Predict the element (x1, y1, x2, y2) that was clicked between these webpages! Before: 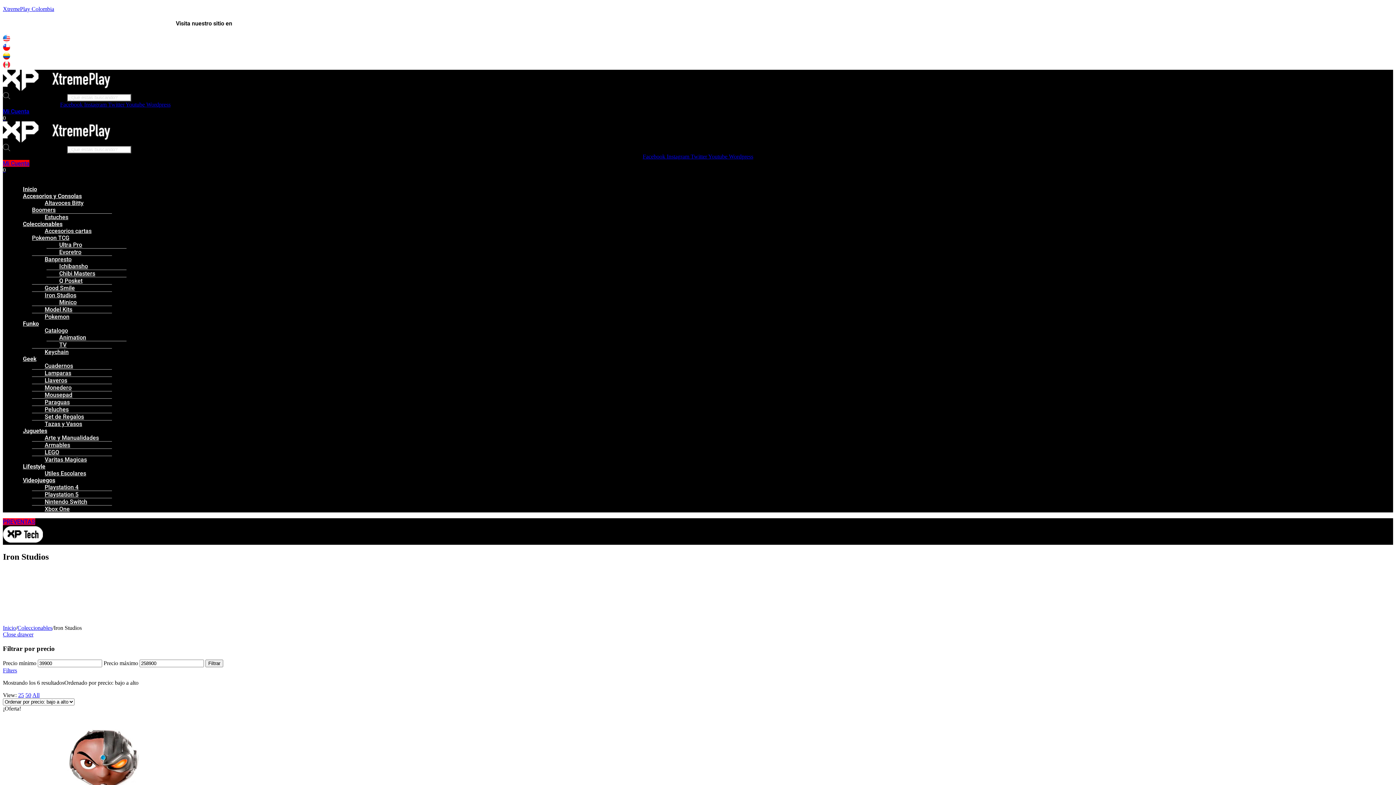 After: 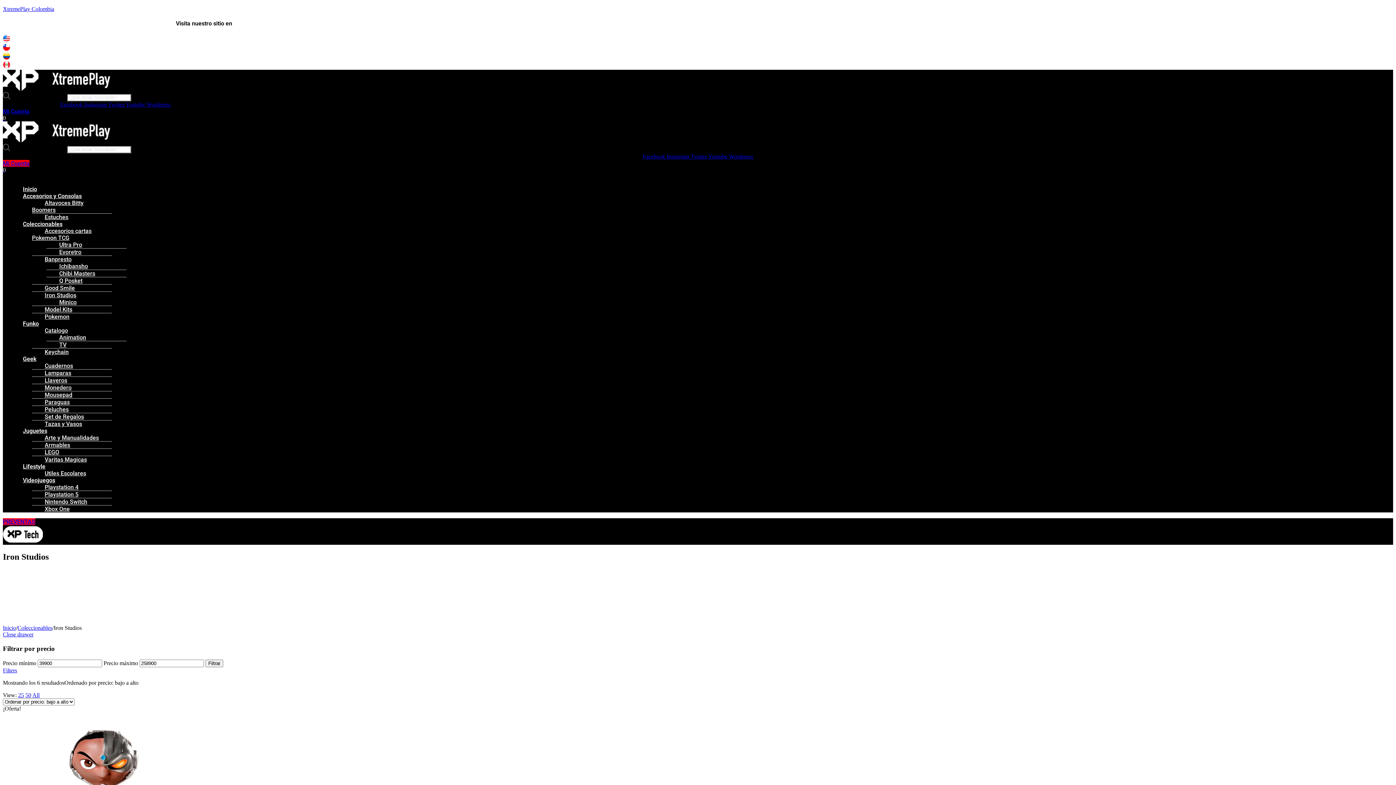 Action: label: Filters bbox: (2, 667, 17, 673)